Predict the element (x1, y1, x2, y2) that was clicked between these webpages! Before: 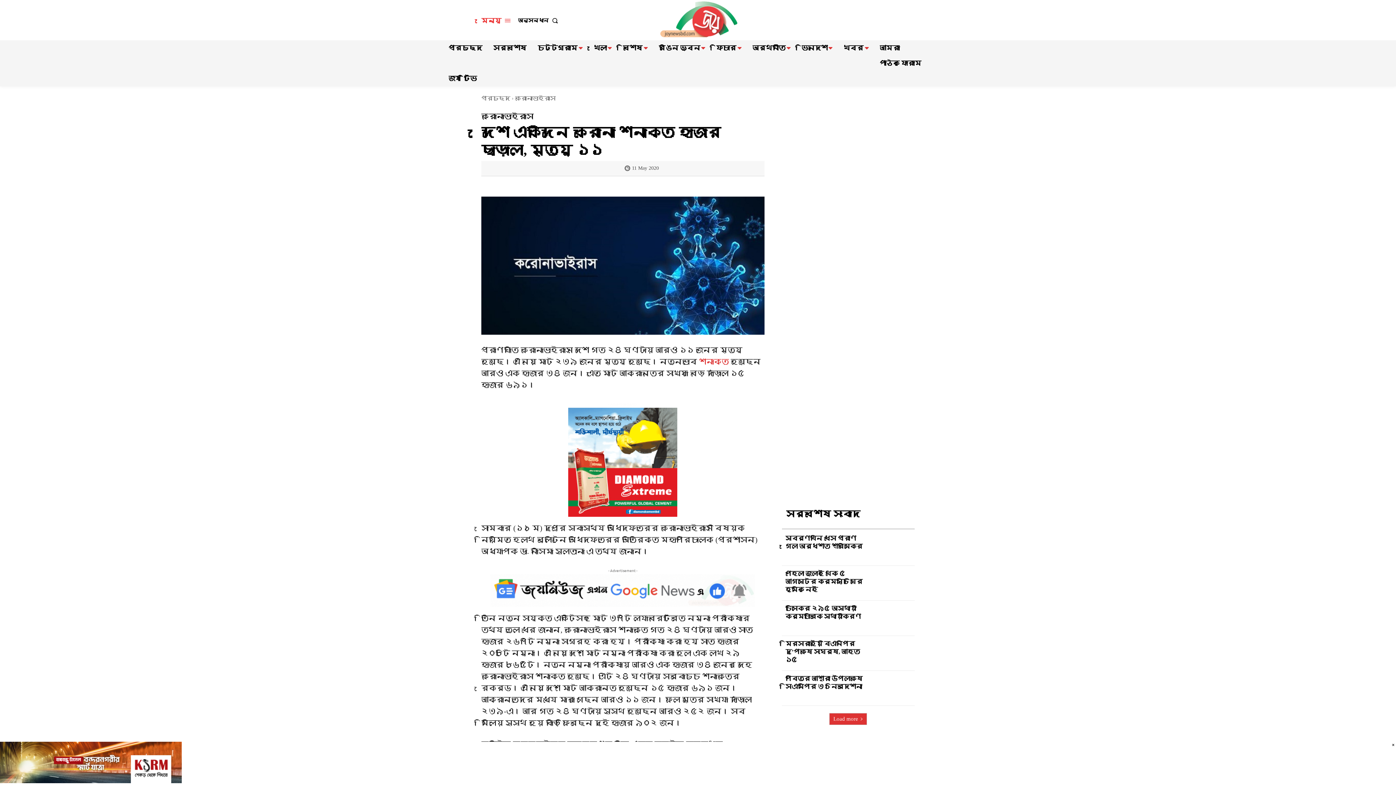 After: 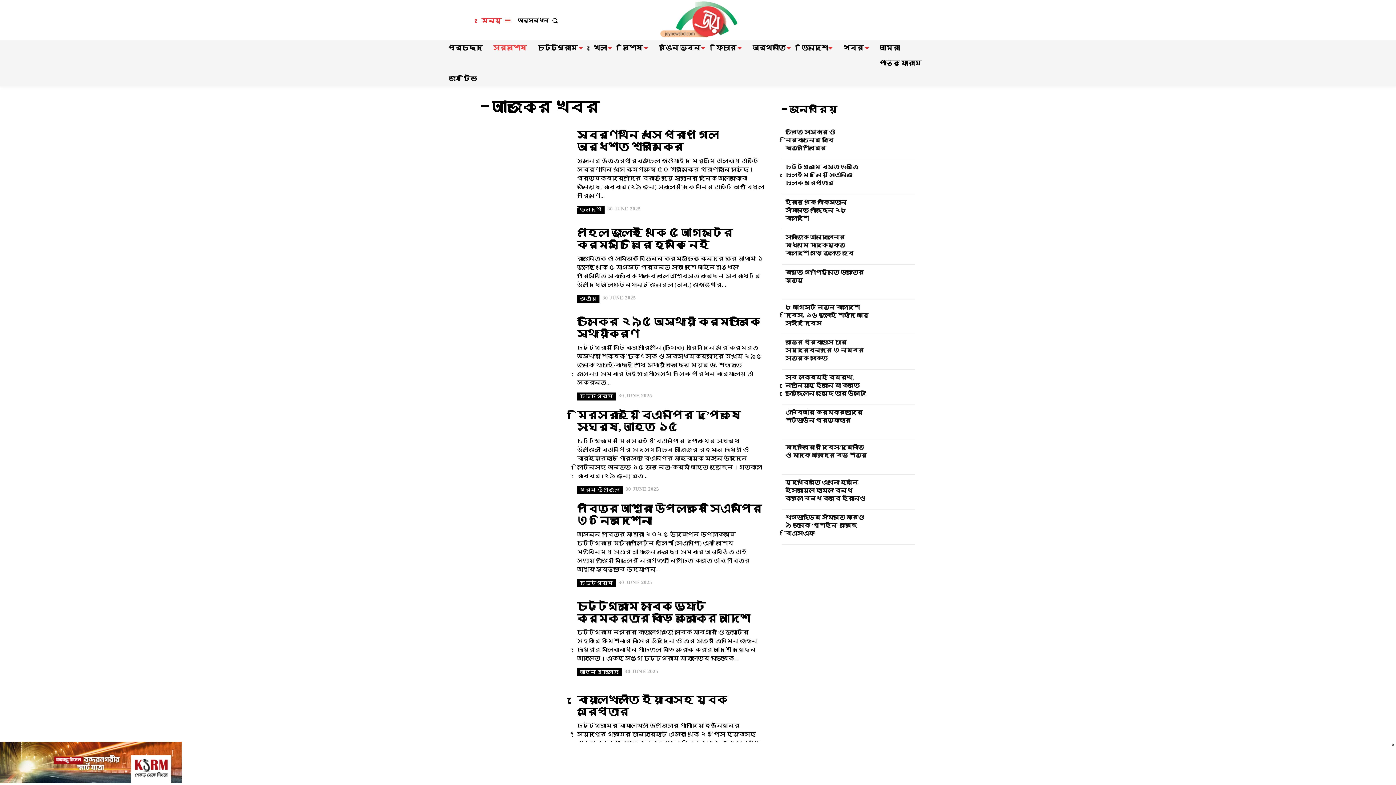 Action: label: সর্বশেষ bbox: (489, 40, 530, 55)